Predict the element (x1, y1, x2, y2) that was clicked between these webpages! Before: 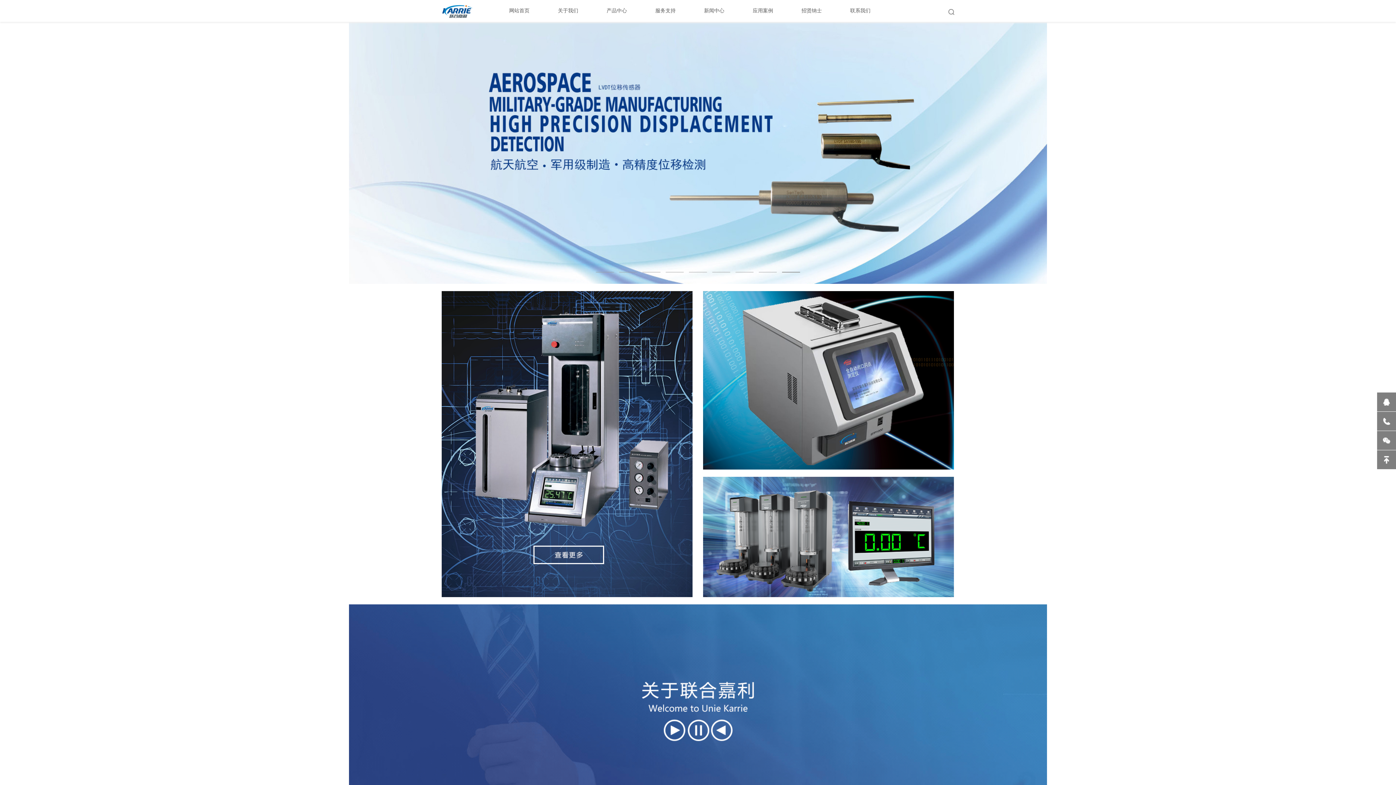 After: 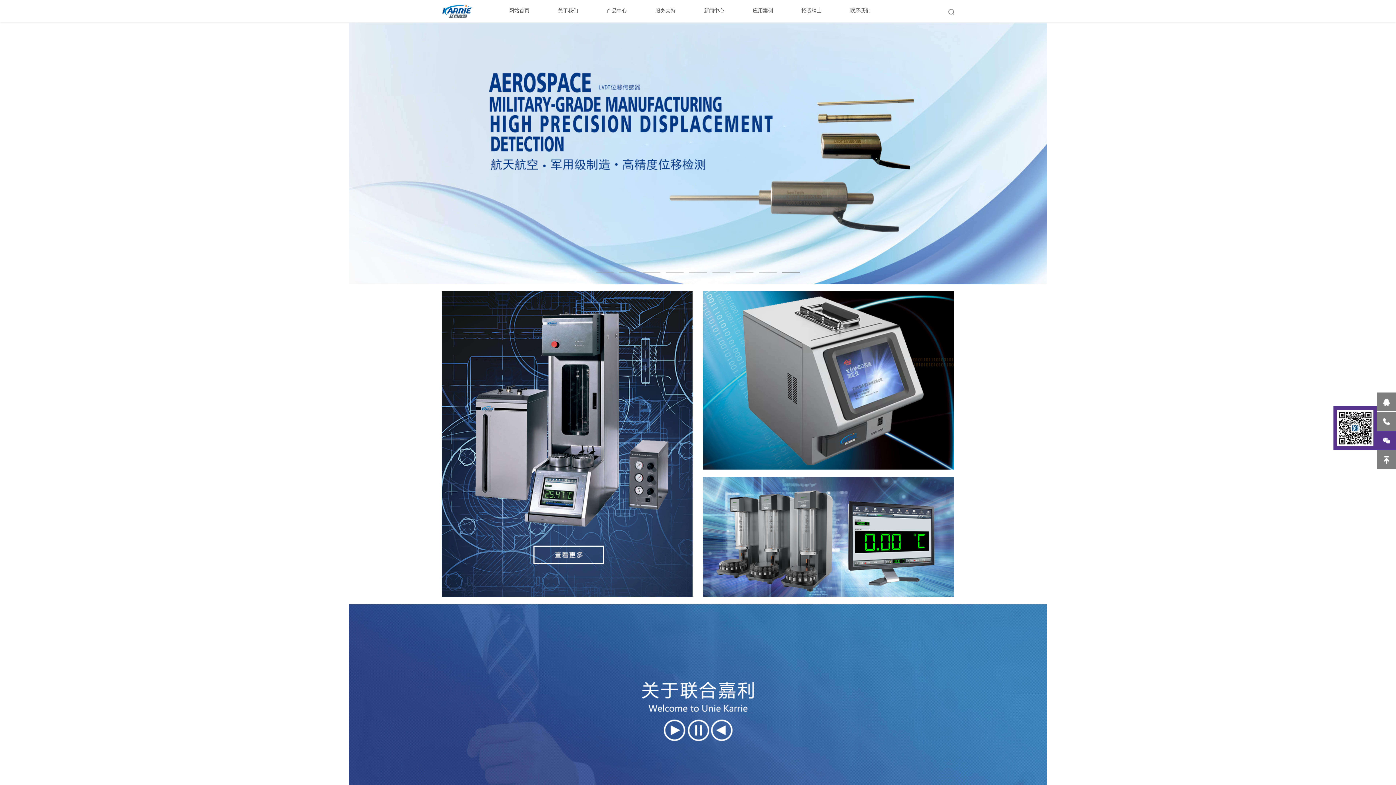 Action: bbox: (1377, 431, 1396, 450)